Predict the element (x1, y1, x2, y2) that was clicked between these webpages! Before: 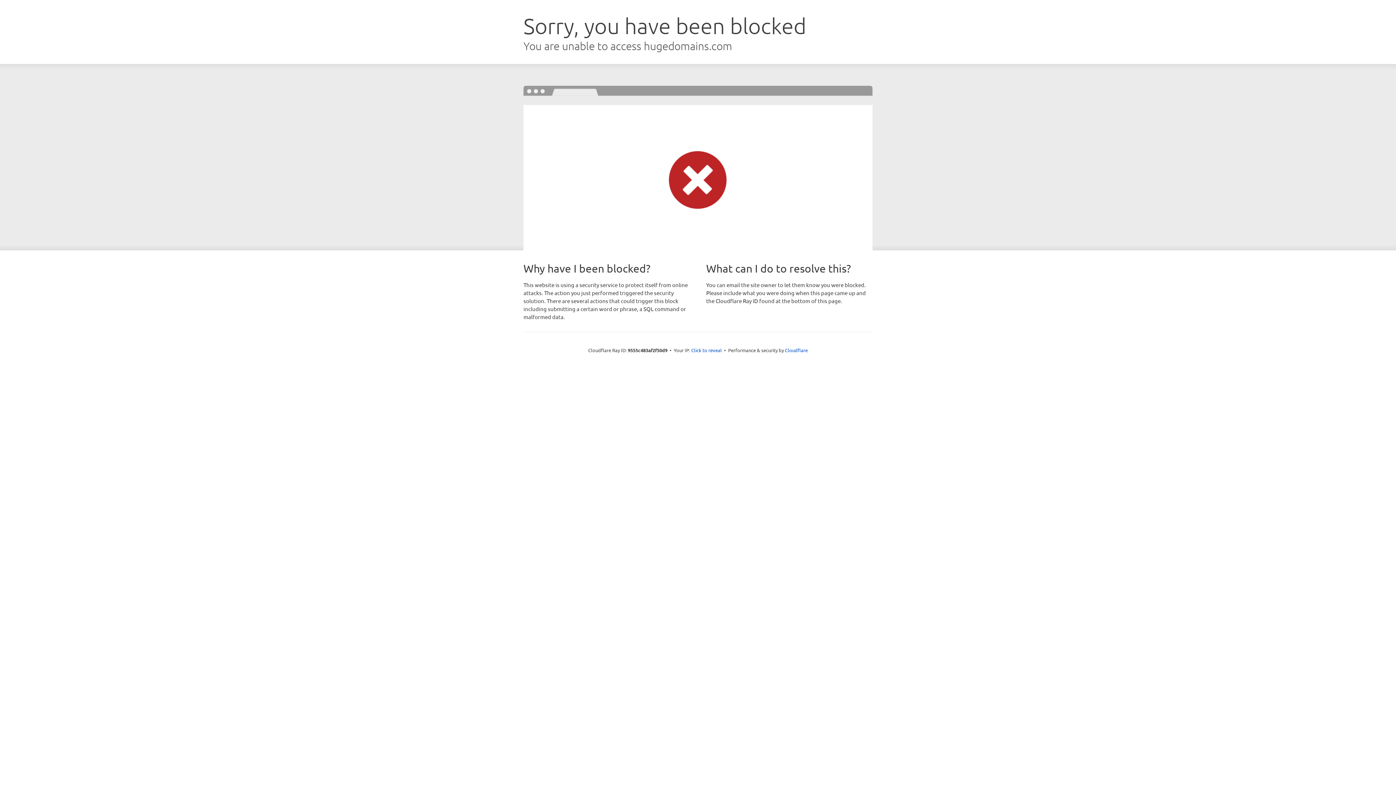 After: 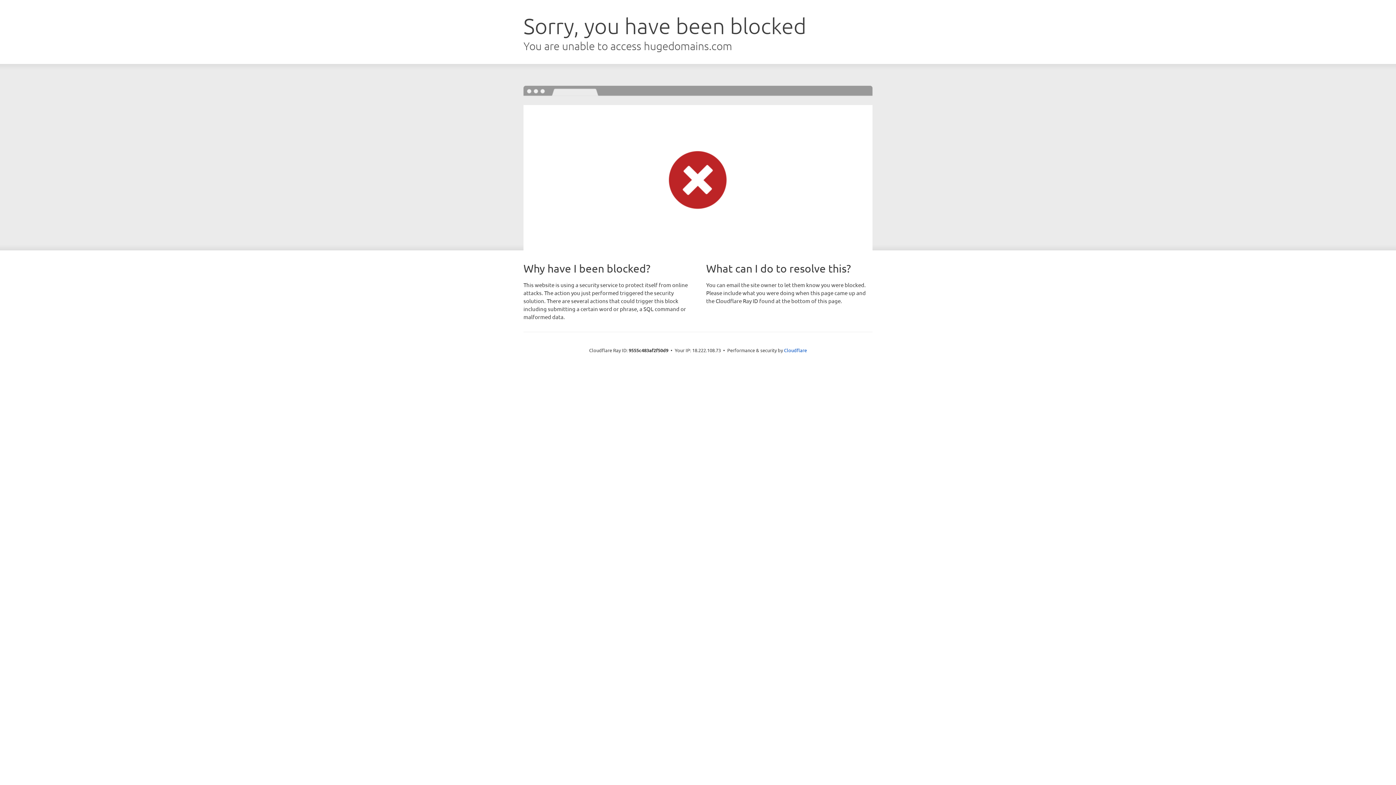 Action: bbox: (691, 346, 722, 353) label: Click to reveal